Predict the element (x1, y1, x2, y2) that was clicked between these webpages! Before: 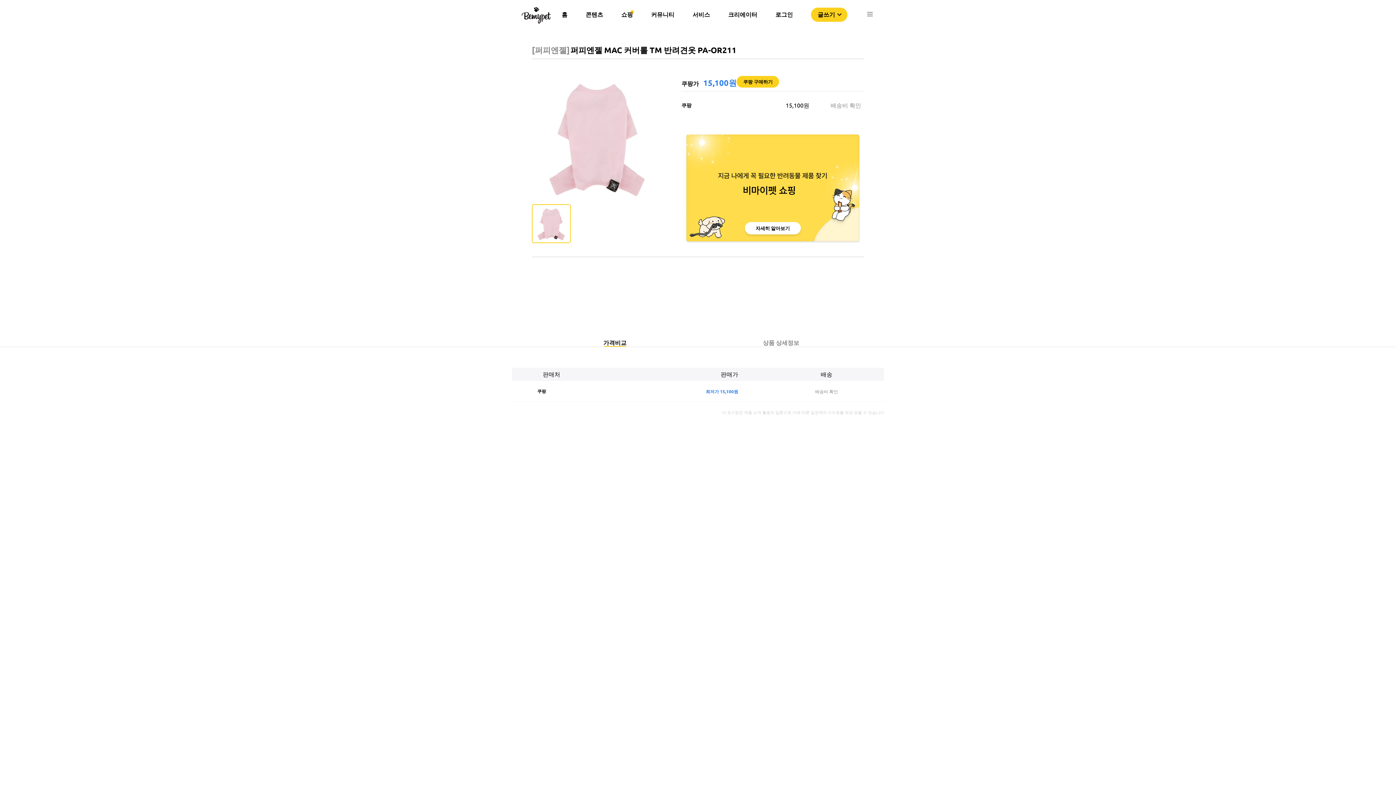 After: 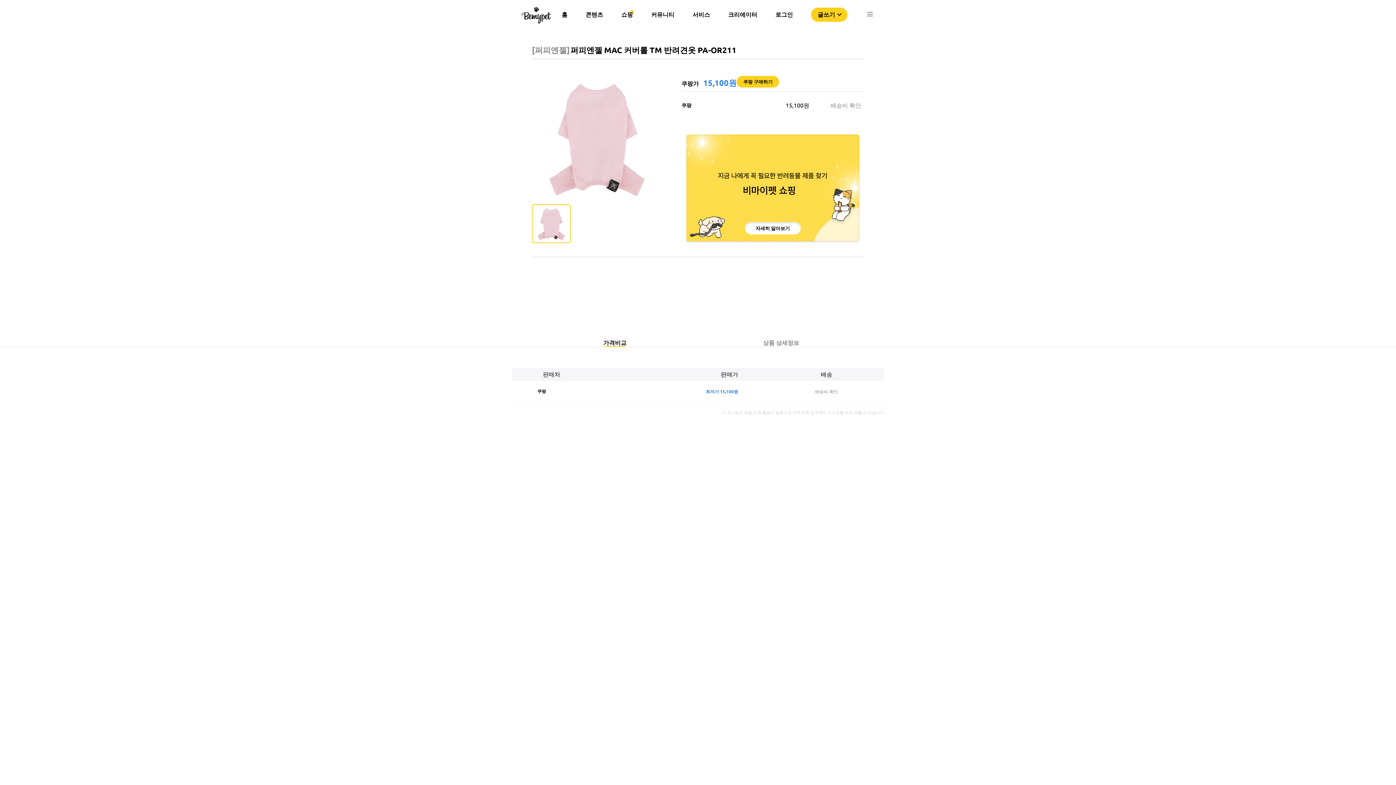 Action: bbox: (744, 222, 800, 234) label: 자세히 알아보기